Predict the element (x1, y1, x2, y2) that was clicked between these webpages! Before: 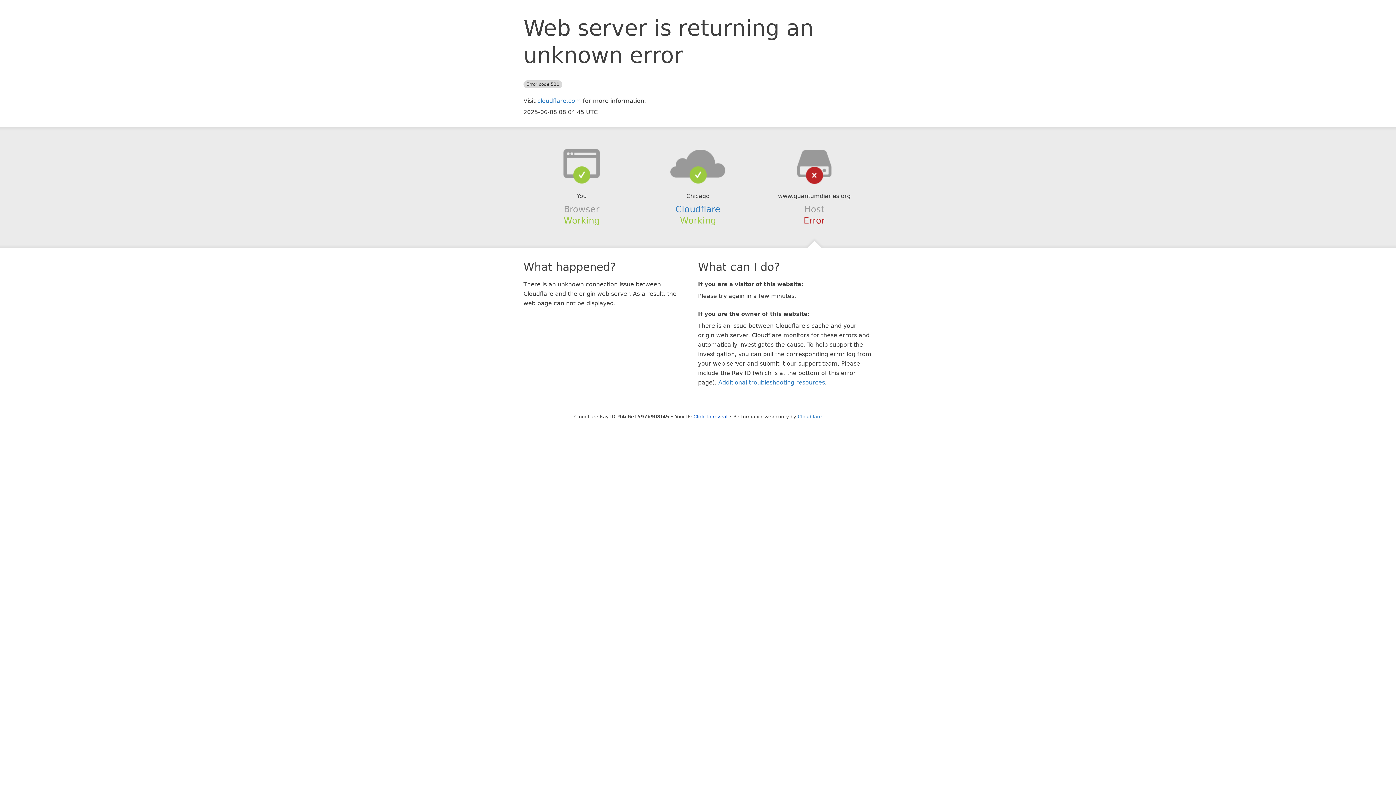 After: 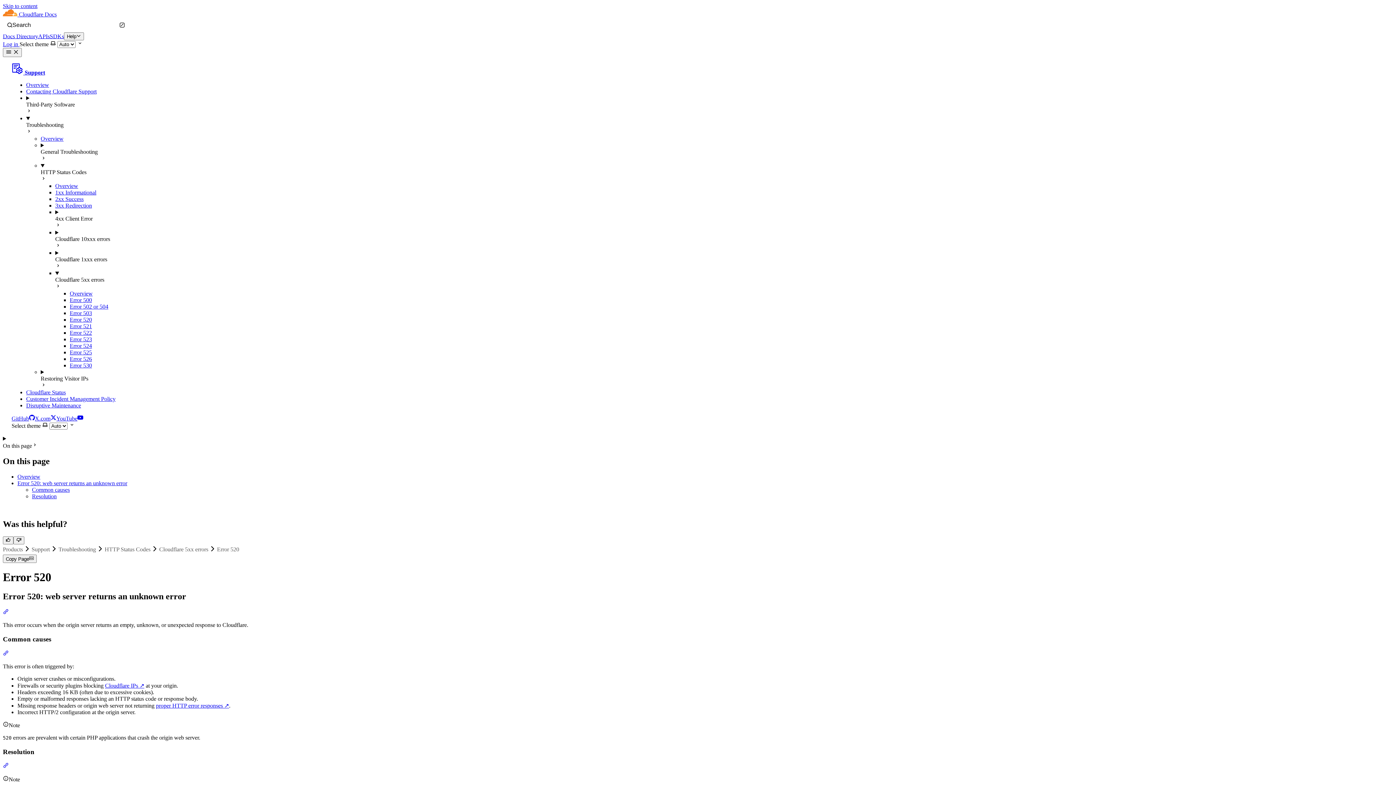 Action: bbox: (718, 379, 825, 386) label: Additional troubleshooting resources